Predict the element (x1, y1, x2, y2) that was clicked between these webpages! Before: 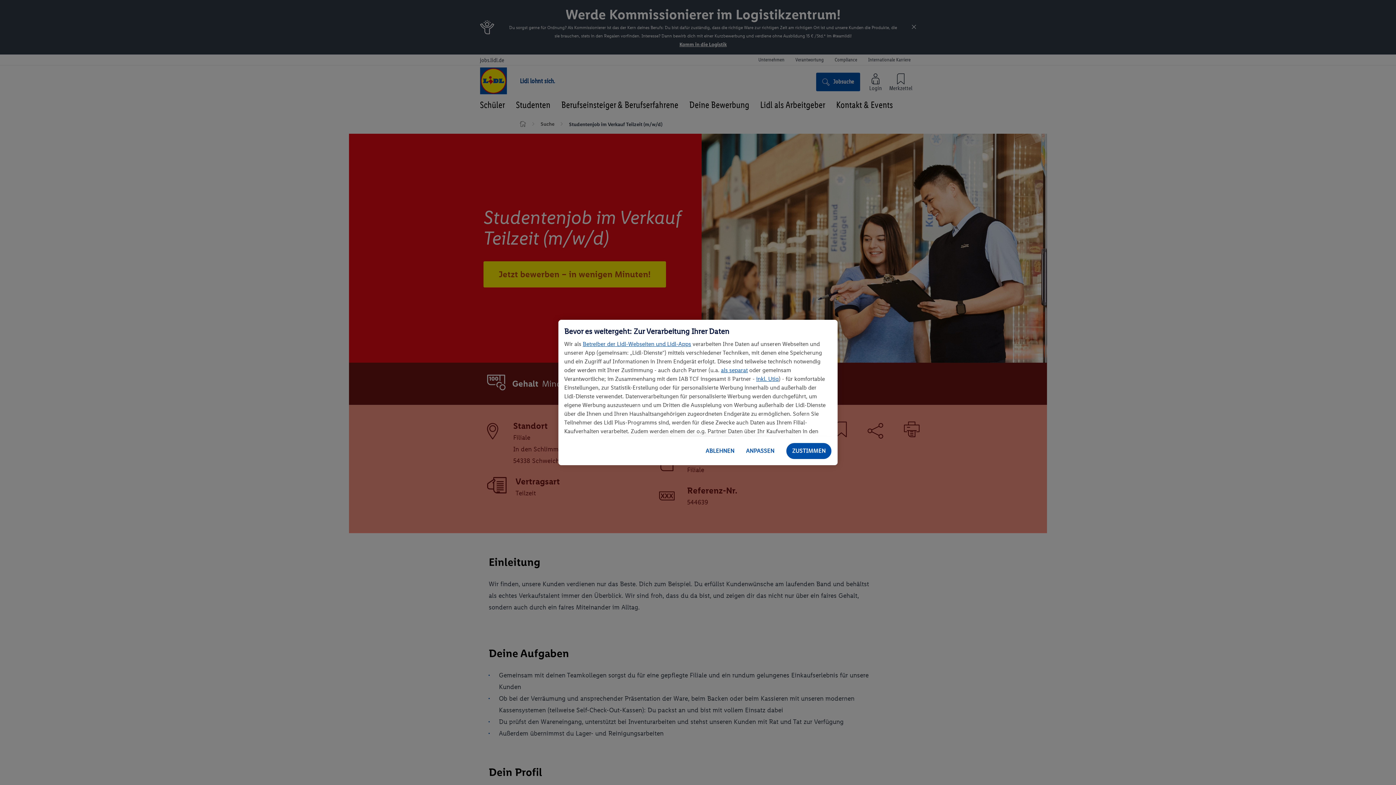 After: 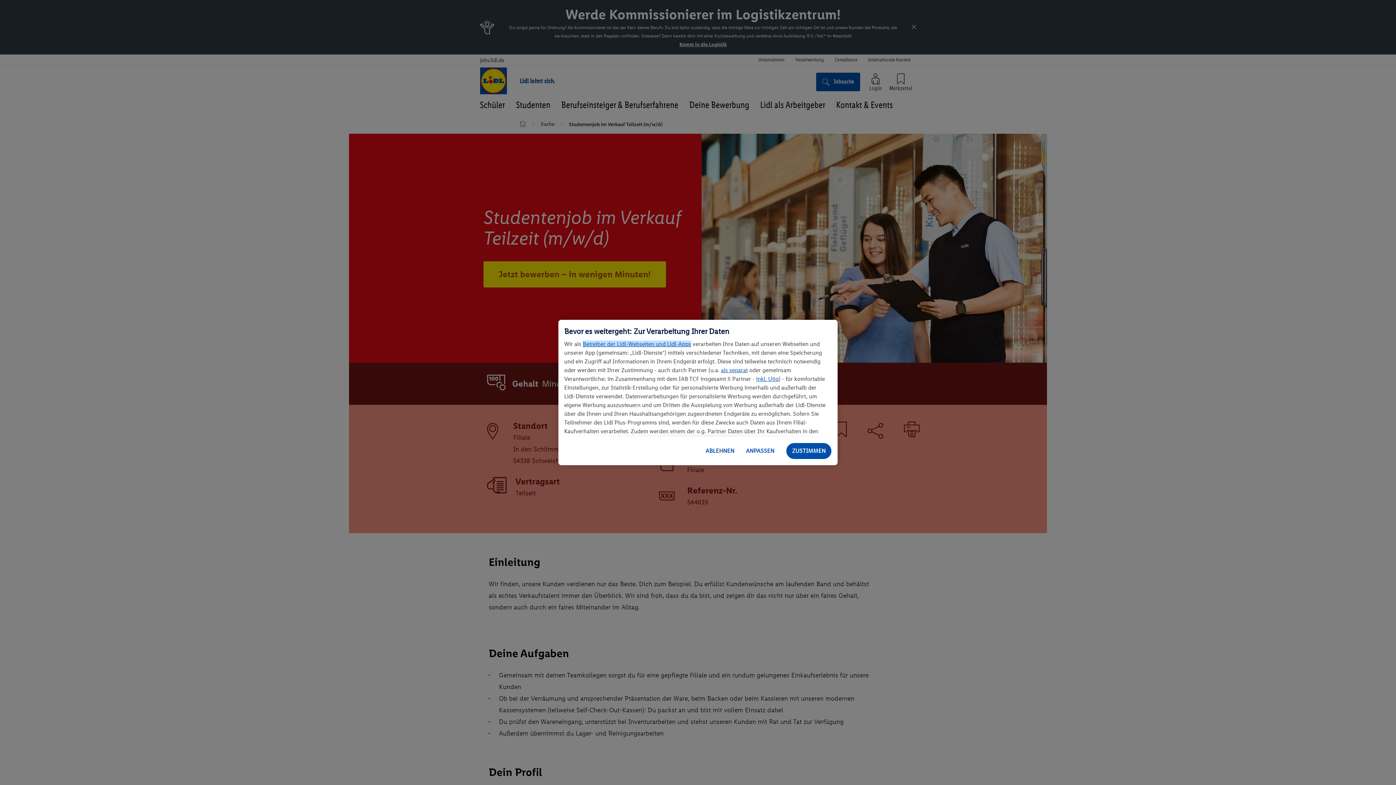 Action: bbox: (582, 340, 691, 347) label: Betreiber der Lidl-Webseiten und Lidl-Apps